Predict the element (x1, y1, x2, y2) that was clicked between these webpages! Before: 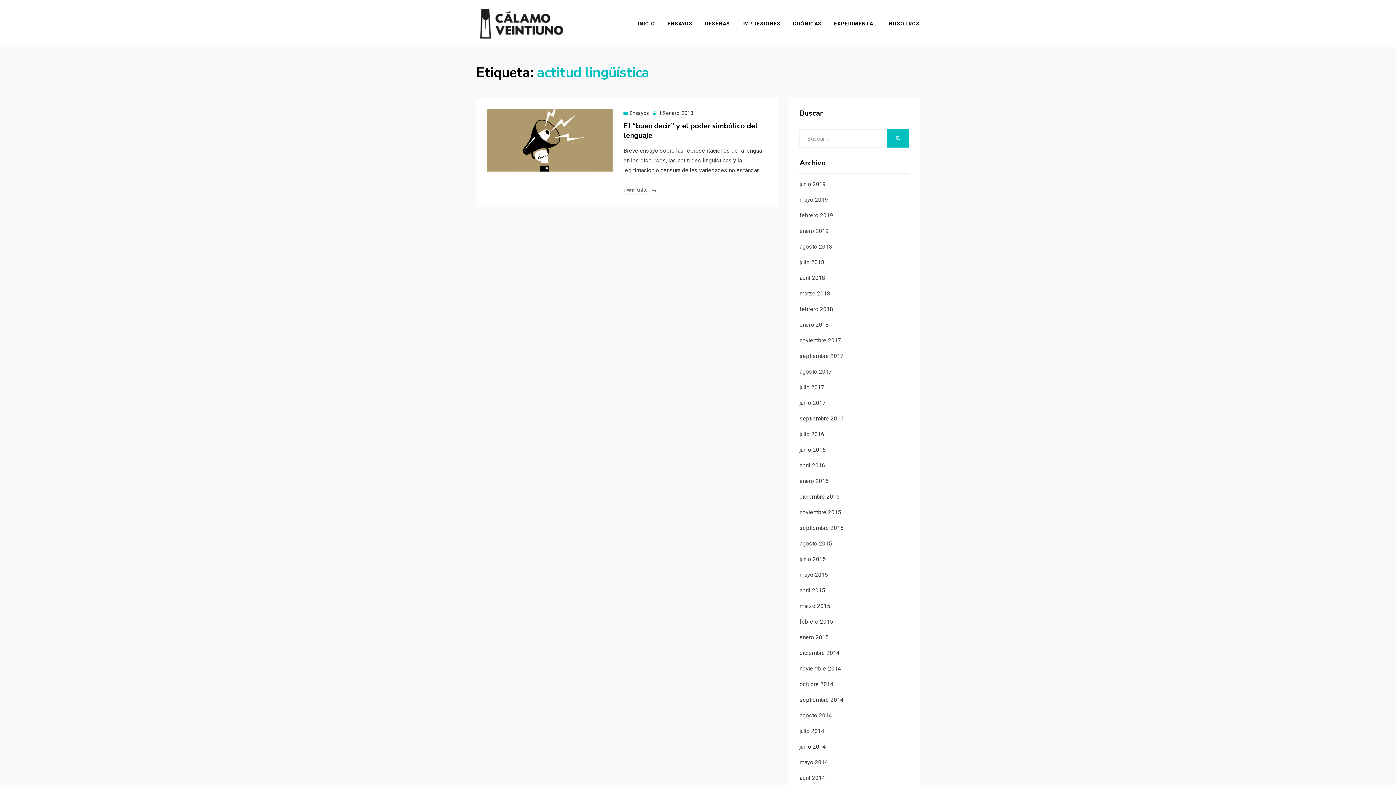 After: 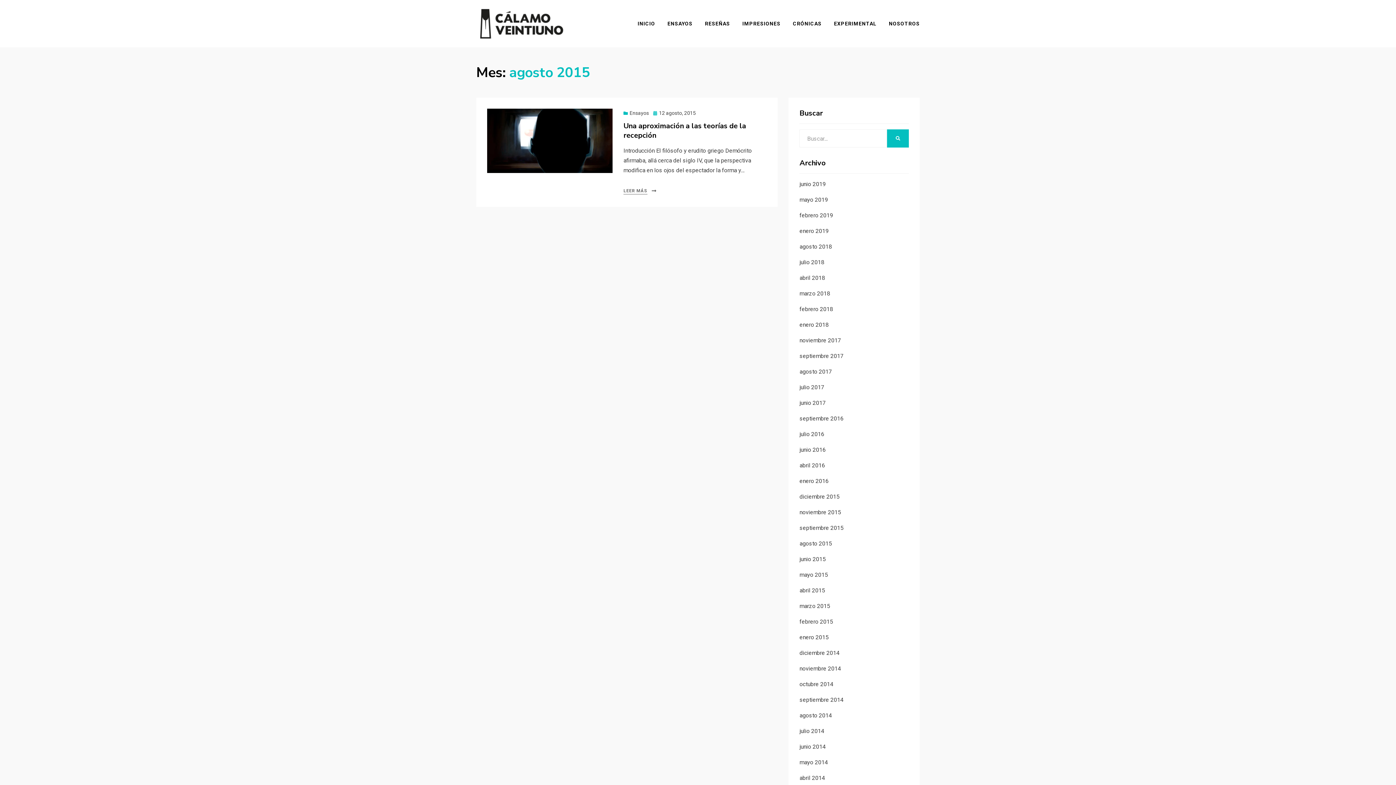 Action: bbox: (799, 540, 832, 547) label: agosto 2015